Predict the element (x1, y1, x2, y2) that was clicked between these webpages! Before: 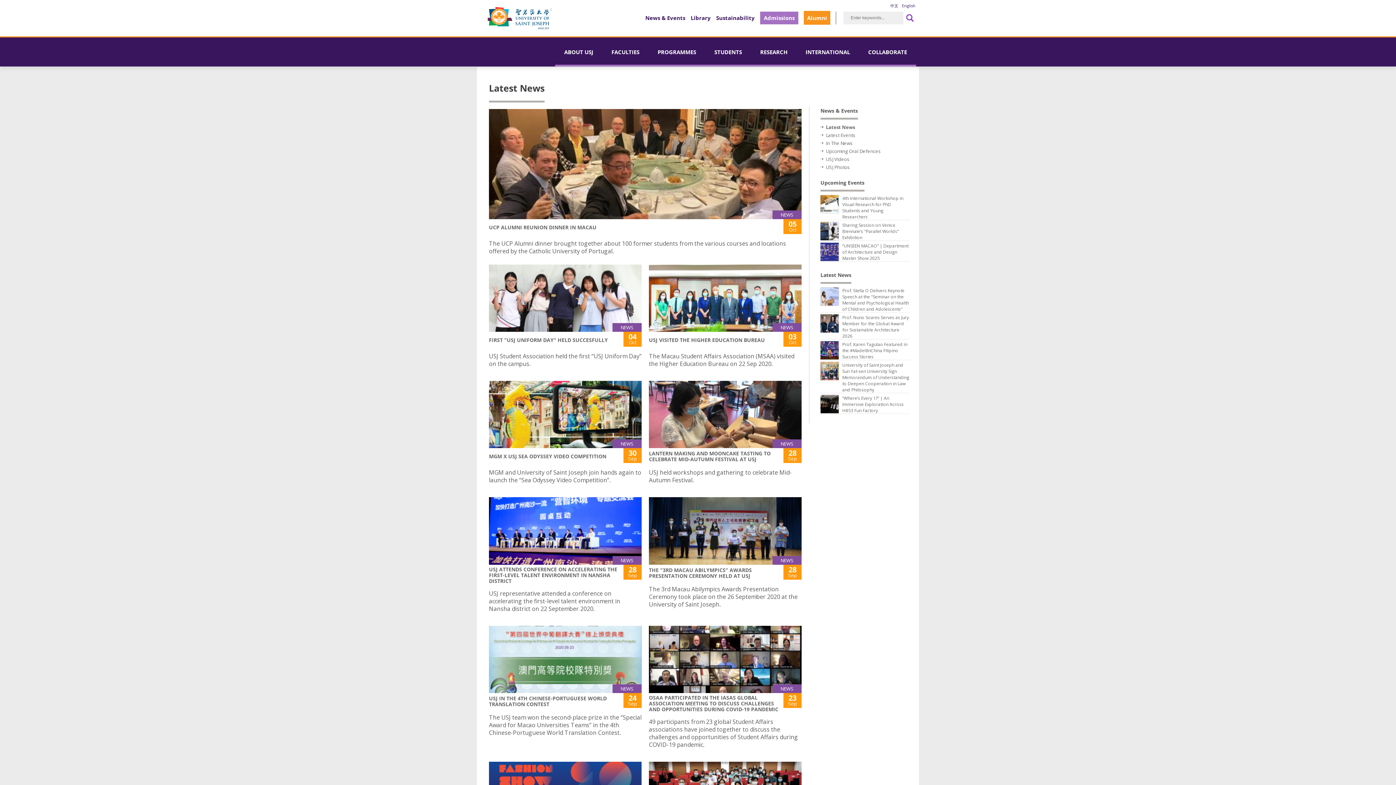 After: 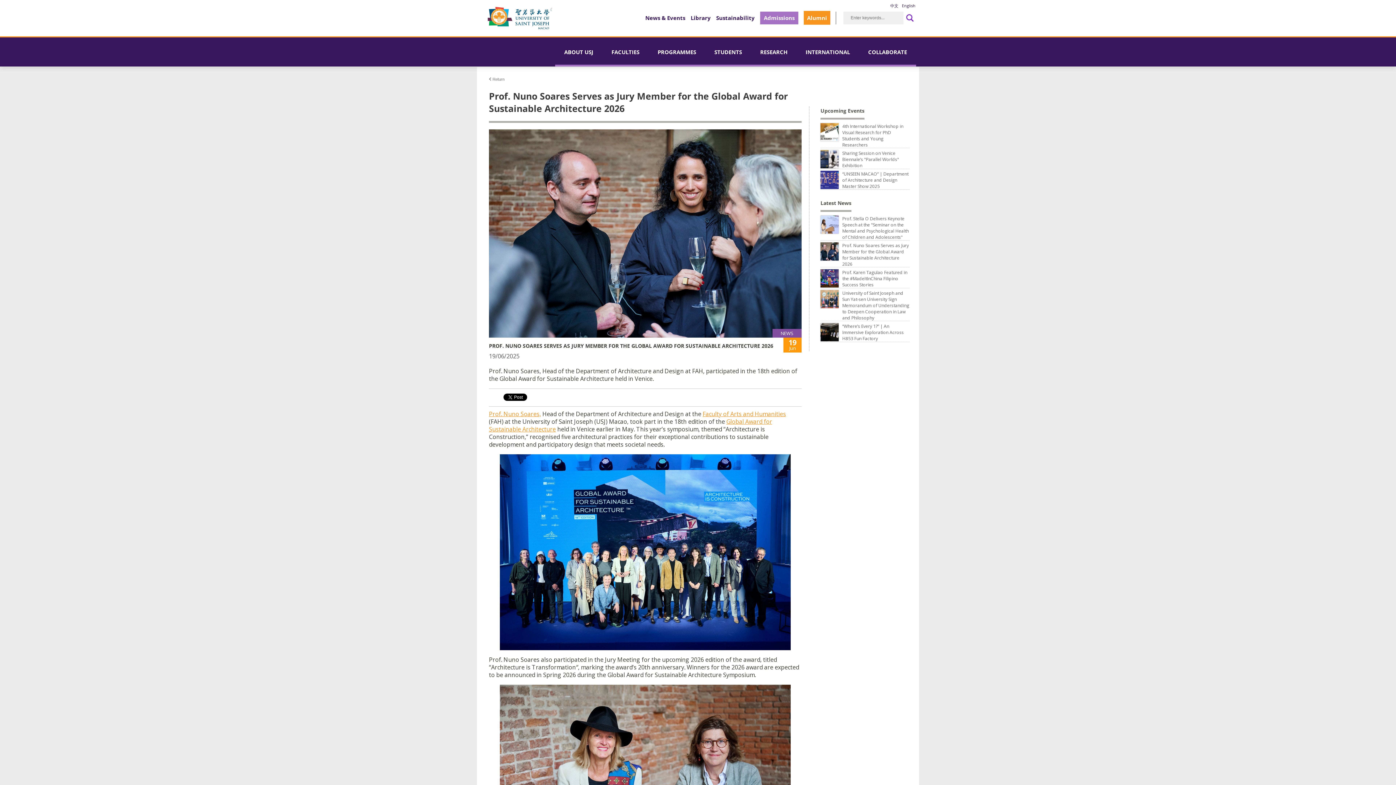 Action: bbox: (820, 314, 838, 332)